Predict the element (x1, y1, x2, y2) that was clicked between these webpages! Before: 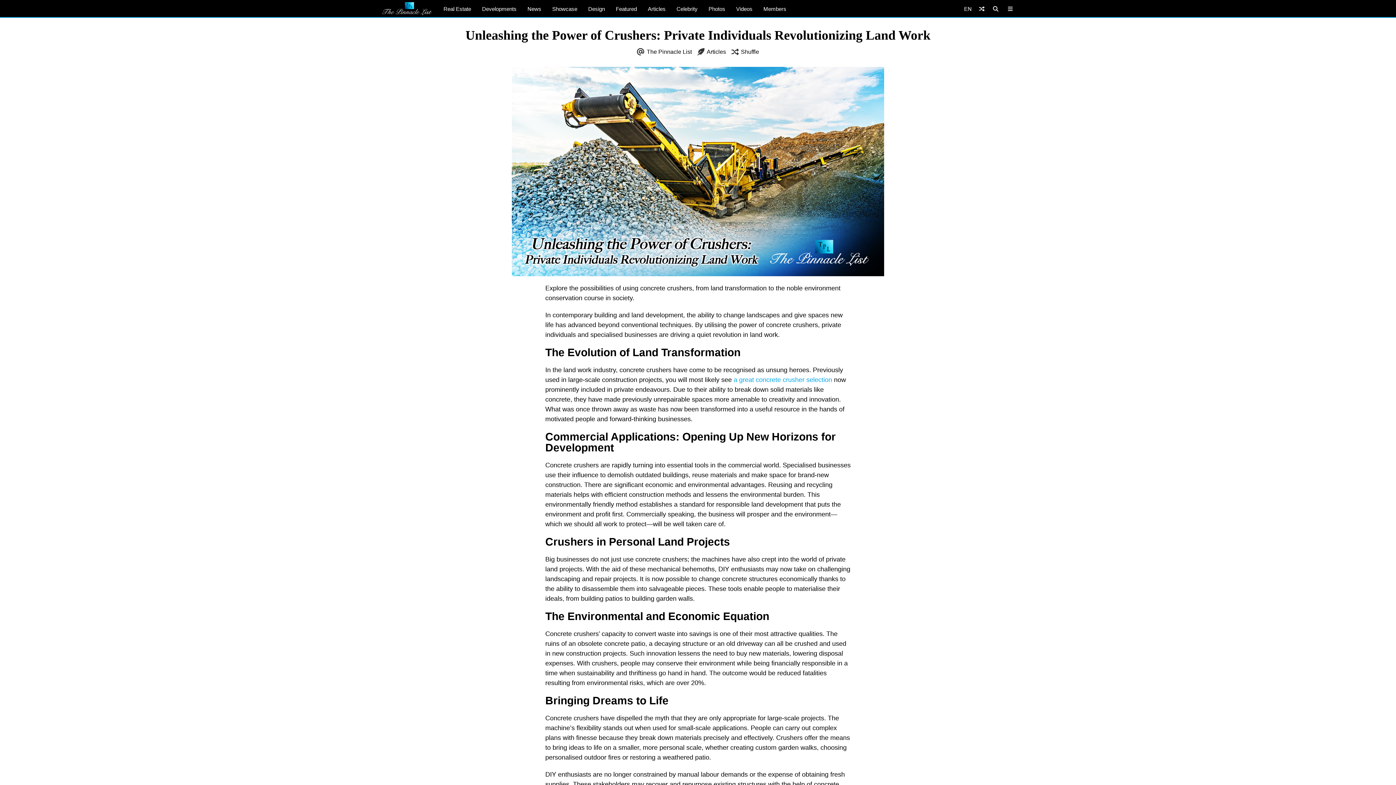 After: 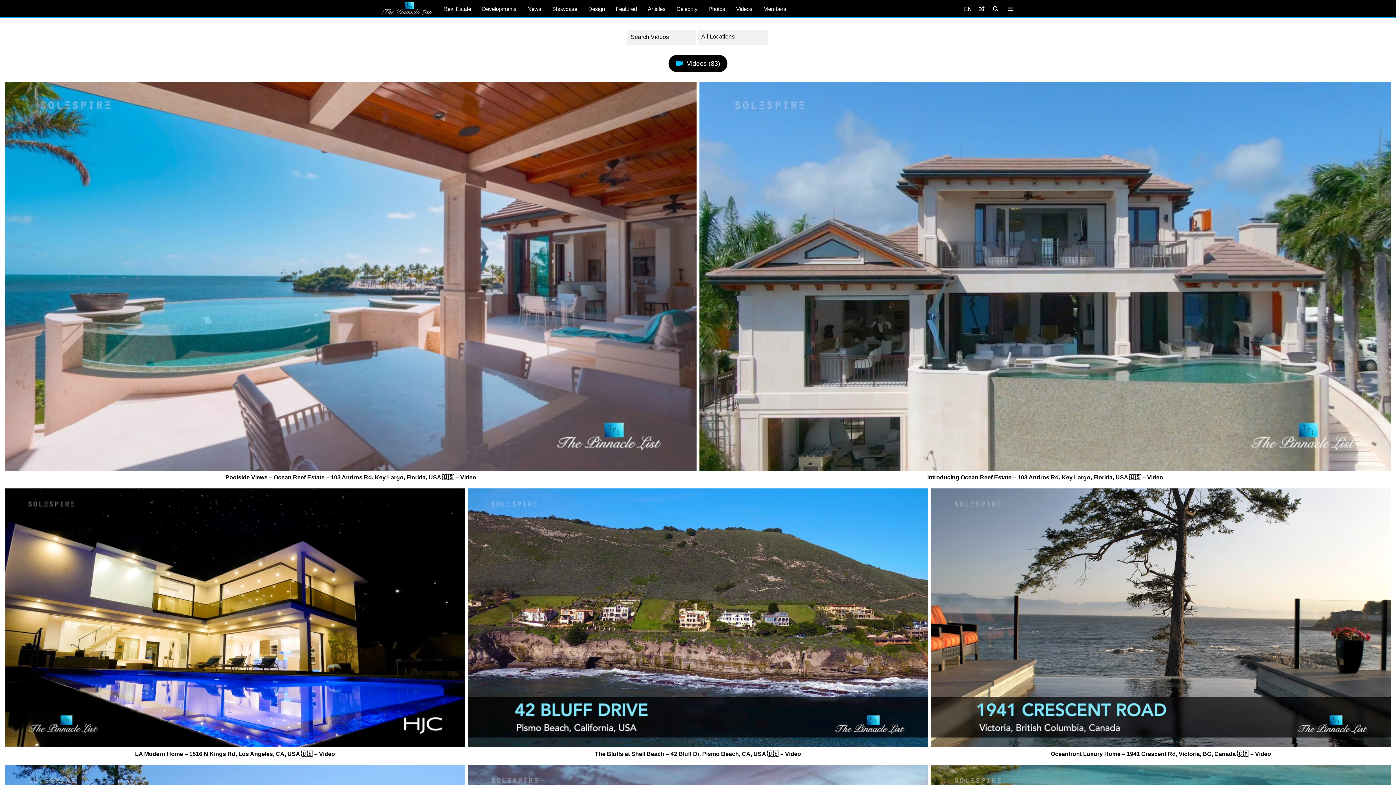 Action: bbox: (730, 0, 758, 17) label: Videos